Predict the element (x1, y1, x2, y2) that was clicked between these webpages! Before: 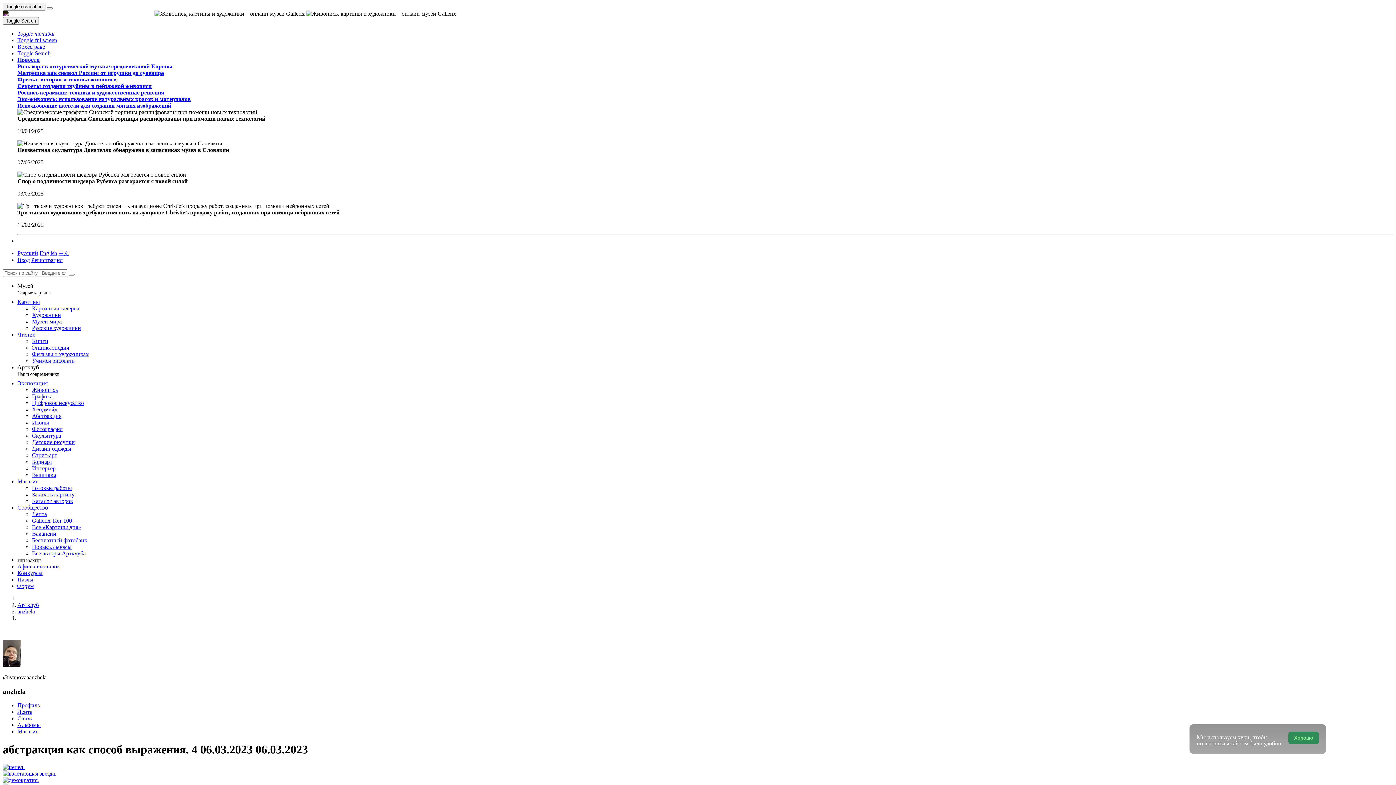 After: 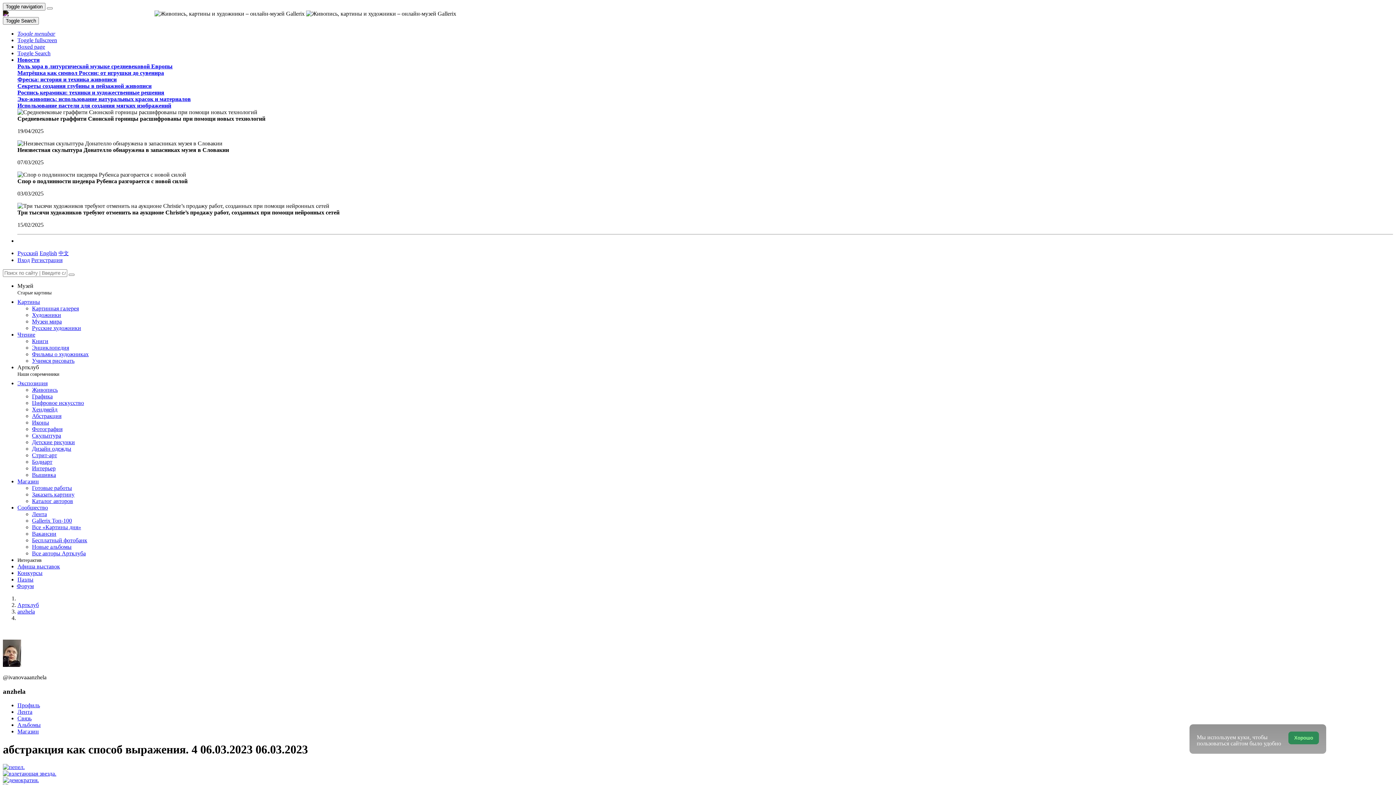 Action: label: Toggle Search bbox: (17, 50, 50, 56)